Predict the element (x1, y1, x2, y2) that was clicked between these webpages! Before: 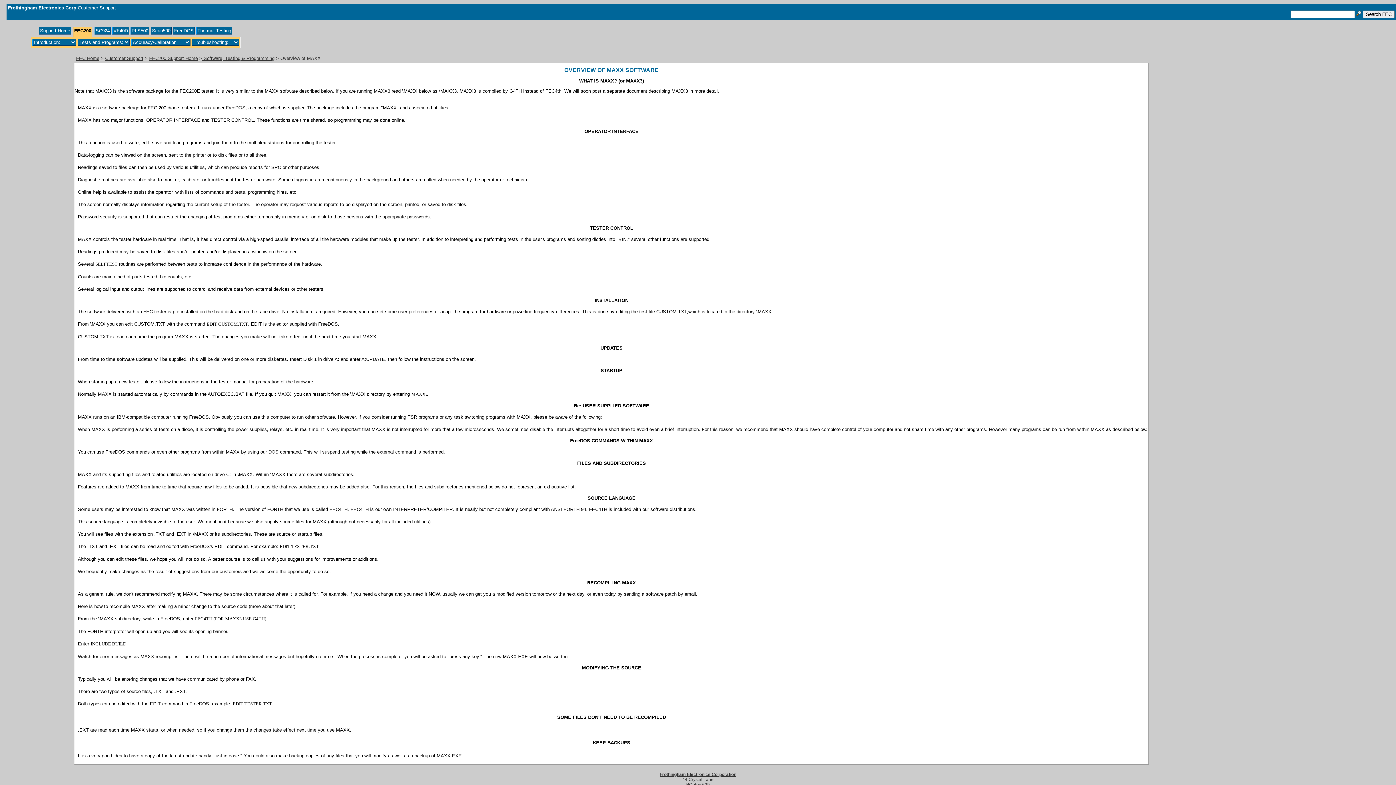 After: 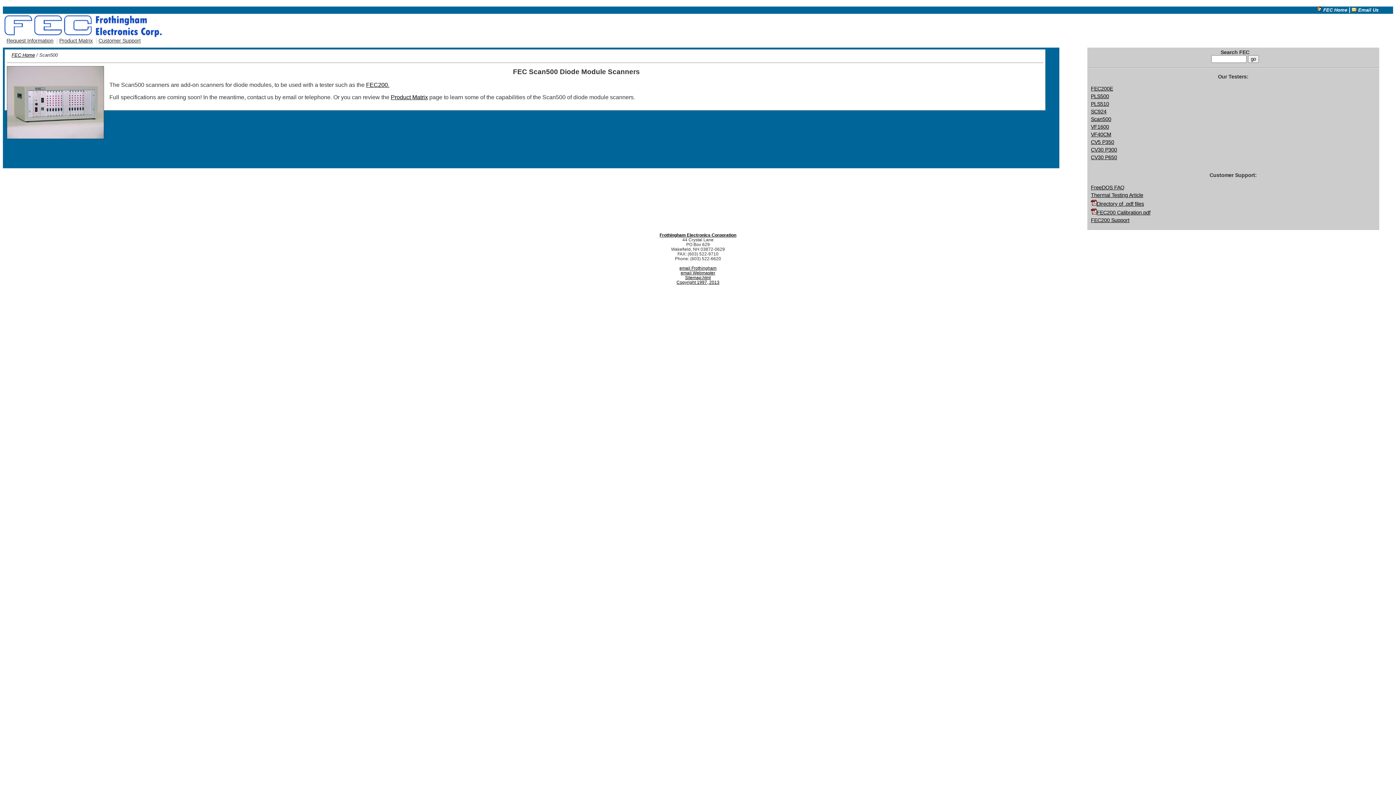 Action: bbox: (150, 26, 171, 34) label: Scan500